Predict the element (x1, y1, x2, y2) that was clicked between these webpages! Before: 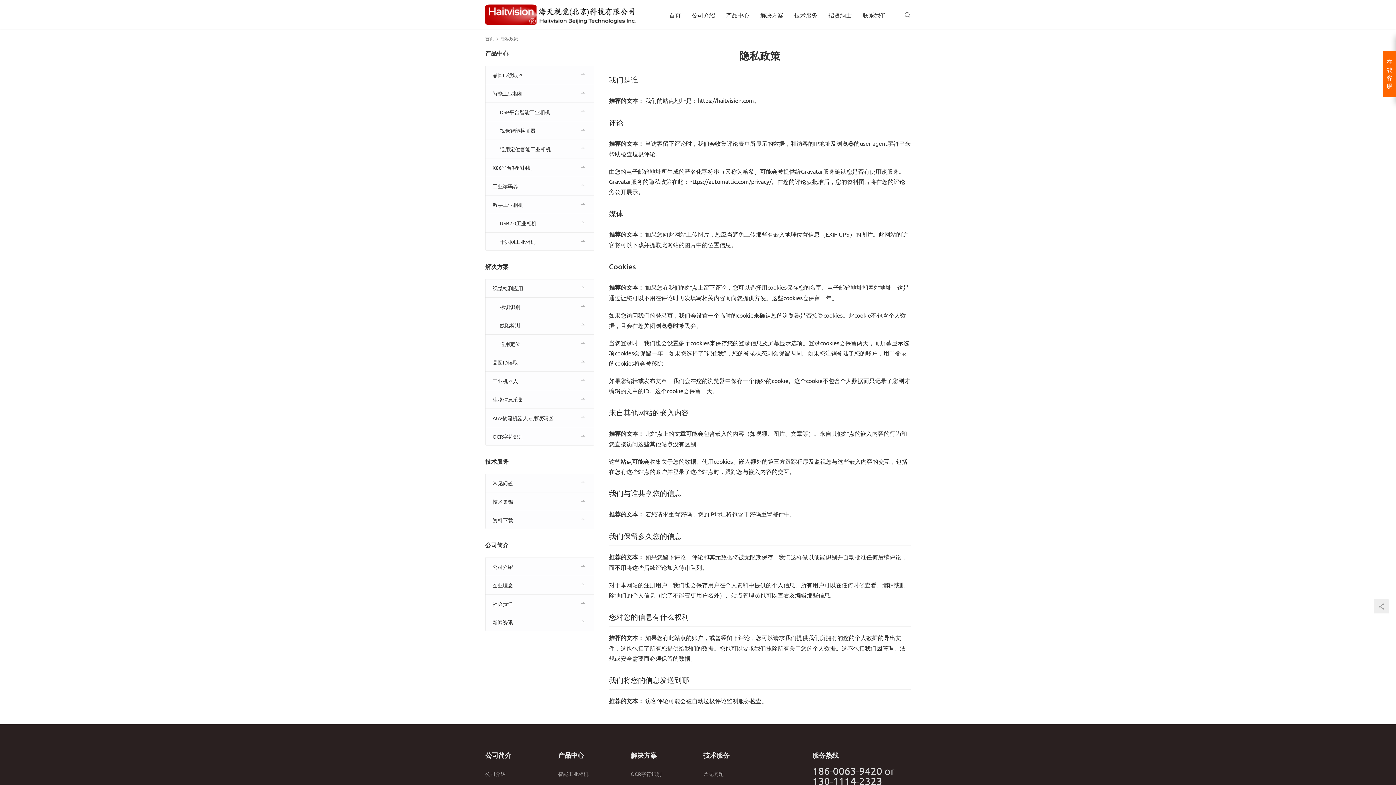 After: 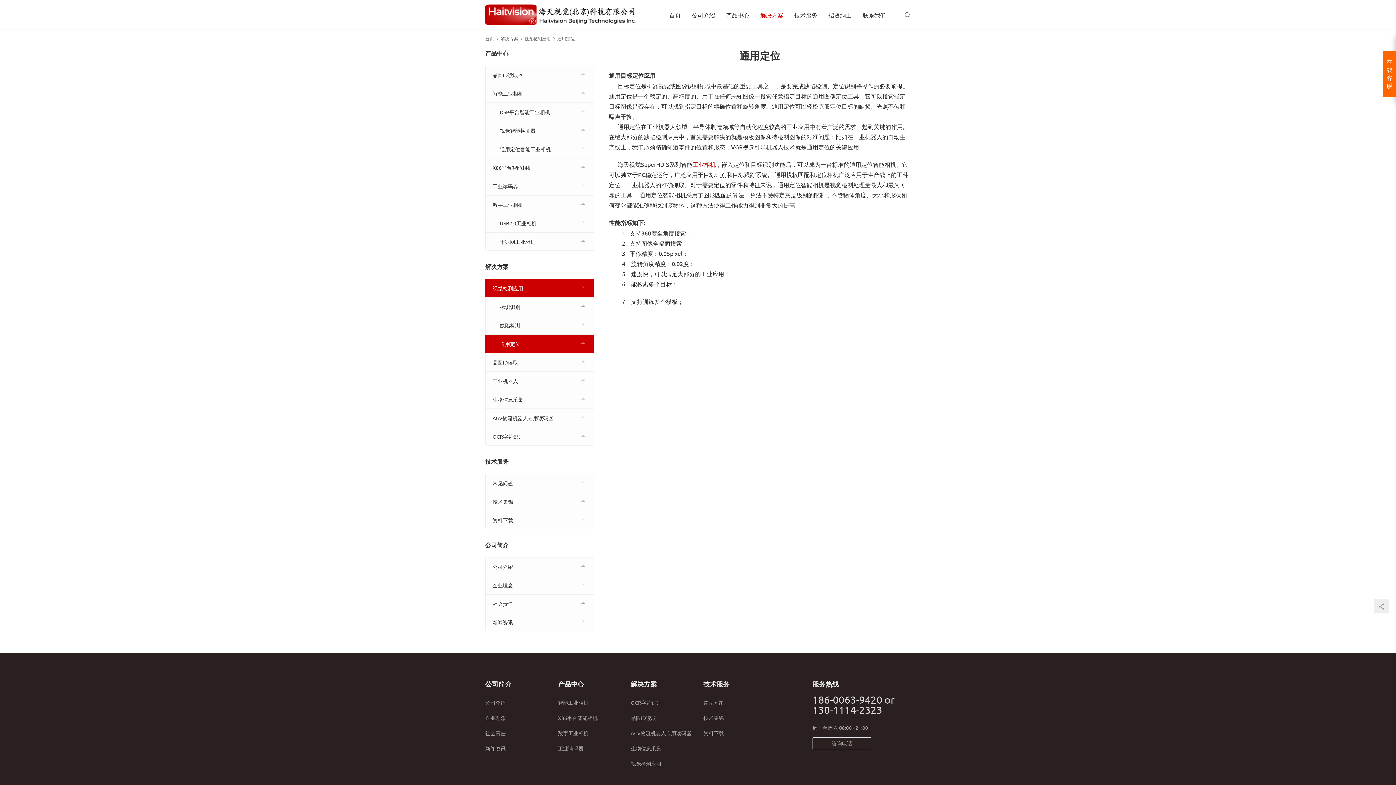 Action: label: 通用定位 bbox: (485, 334, 594, 353)